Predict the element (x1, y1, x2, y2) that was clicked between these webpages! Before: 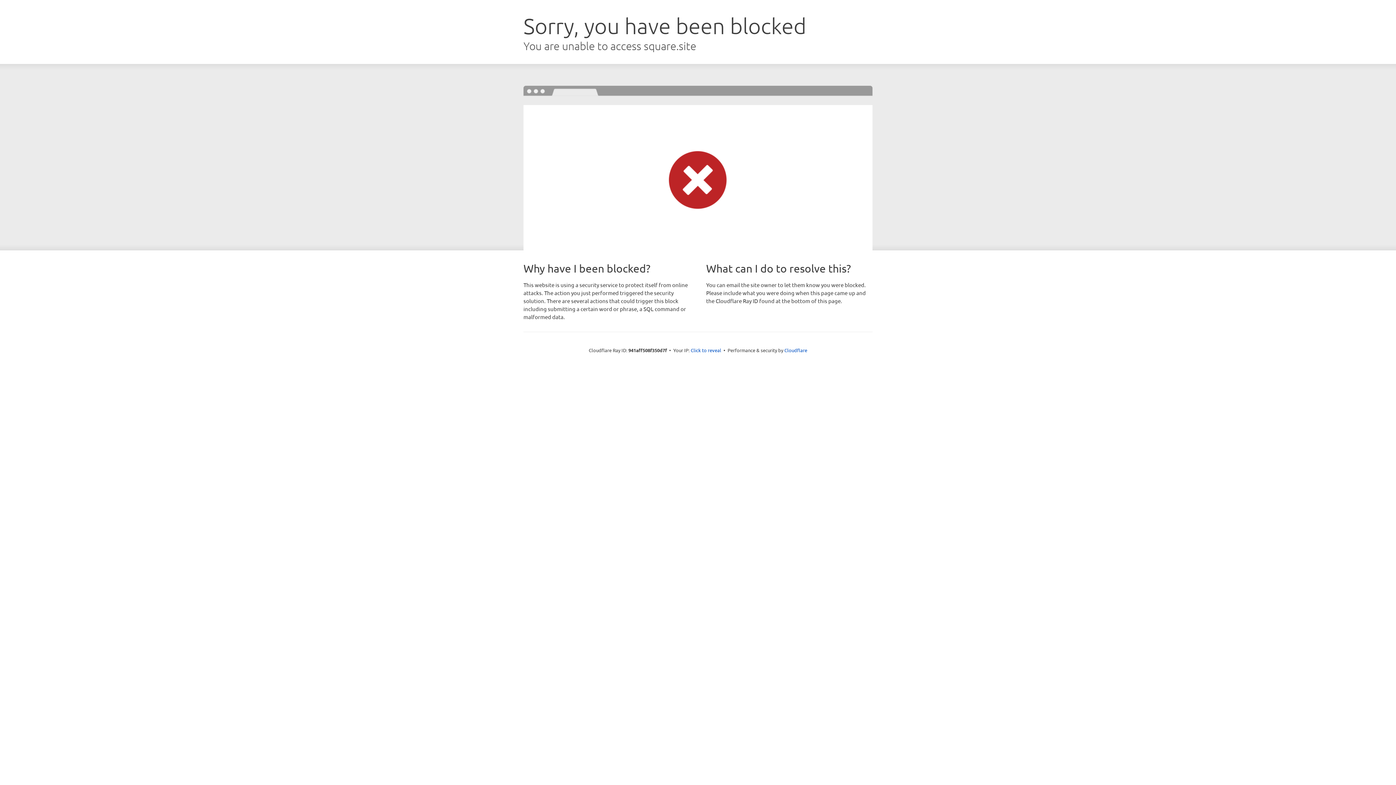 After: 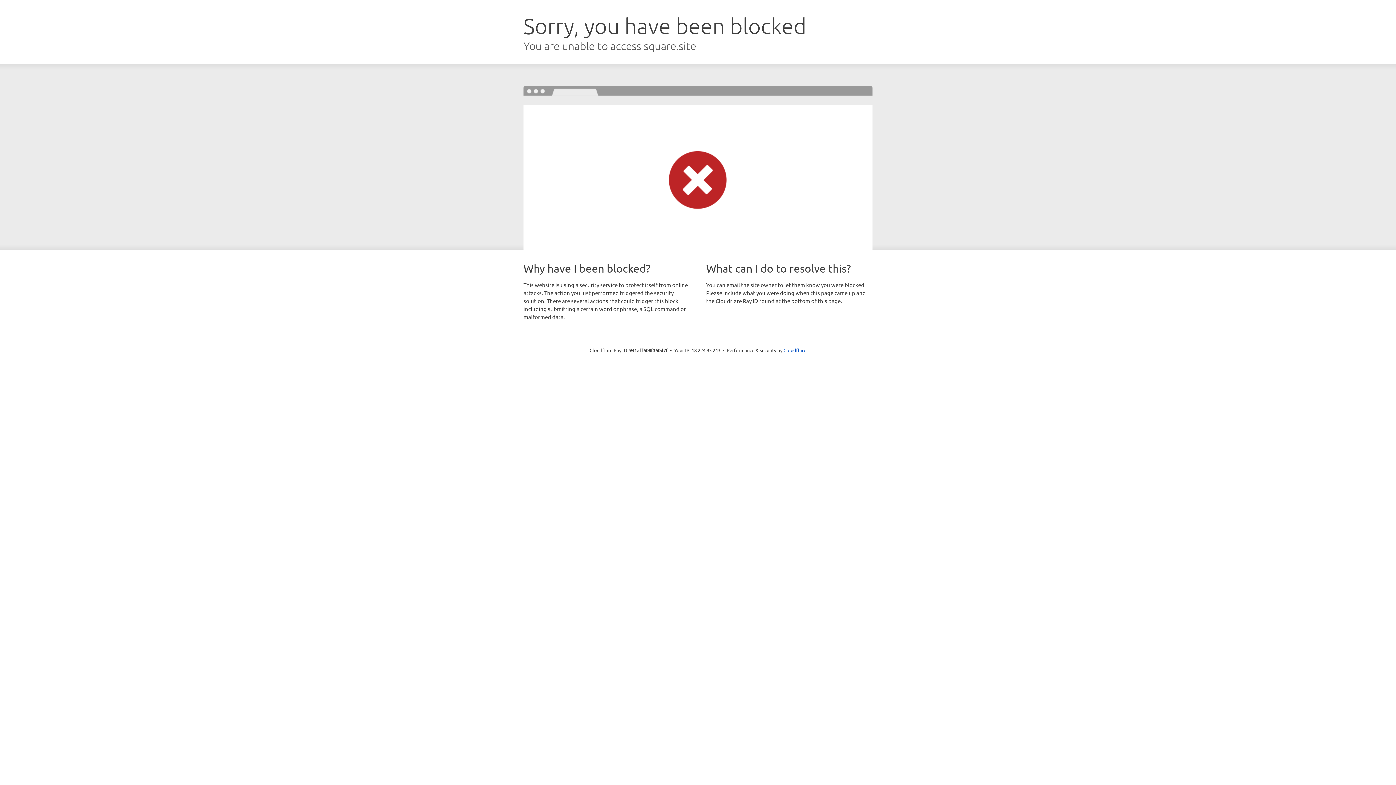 Action: label: Click to reveal bbox: (690, 346, 721, 353)